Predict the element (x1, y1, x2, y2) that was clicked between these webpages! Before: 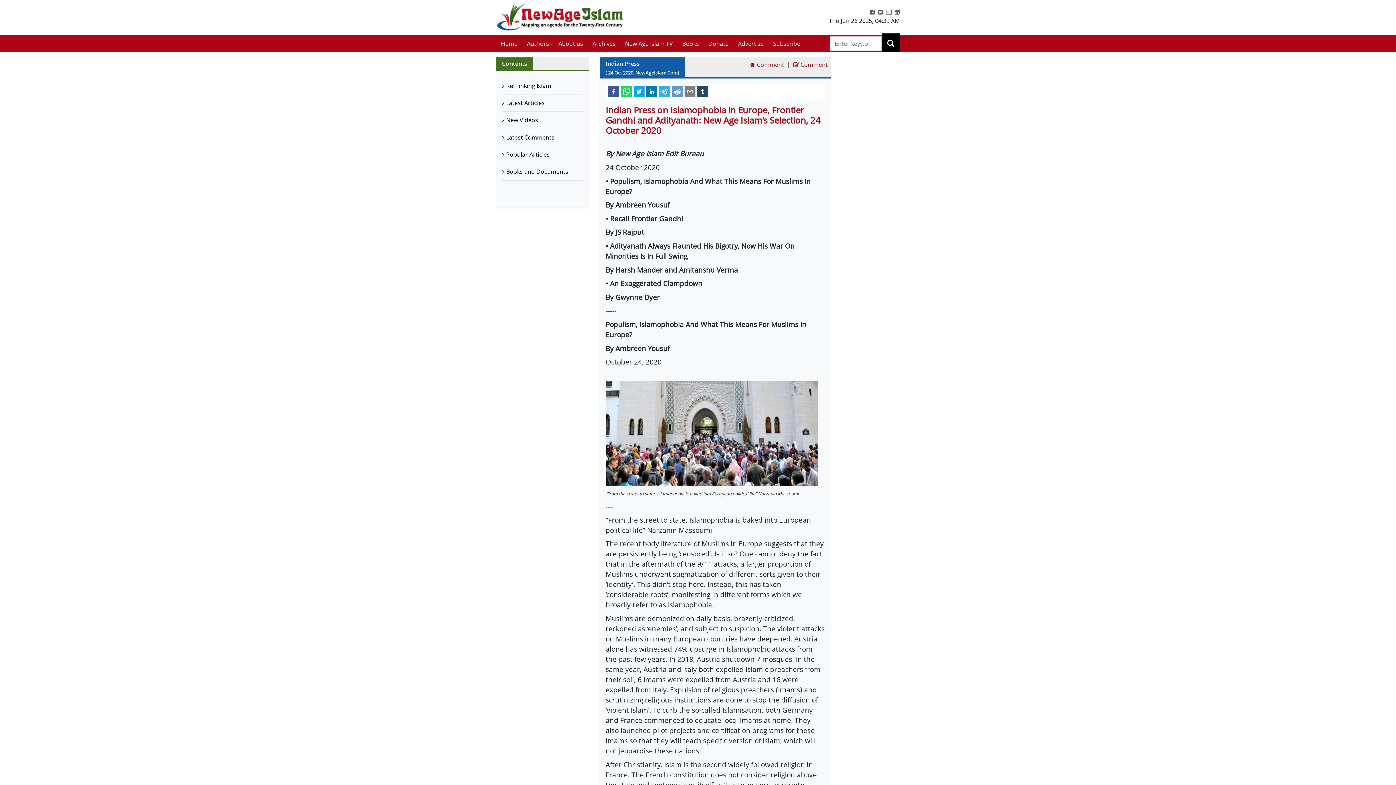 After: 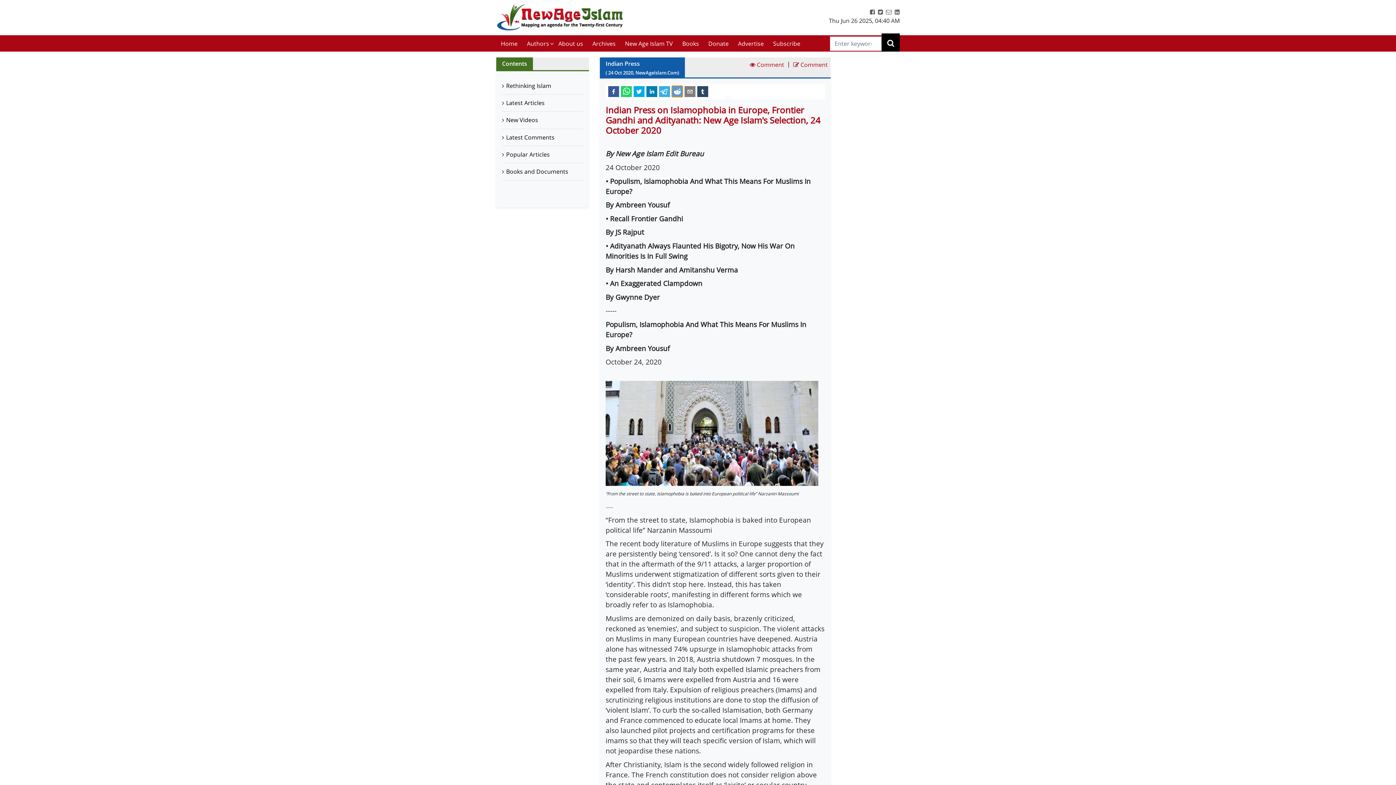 Action: bbox: (672, 85, 682, 96) label: reddit